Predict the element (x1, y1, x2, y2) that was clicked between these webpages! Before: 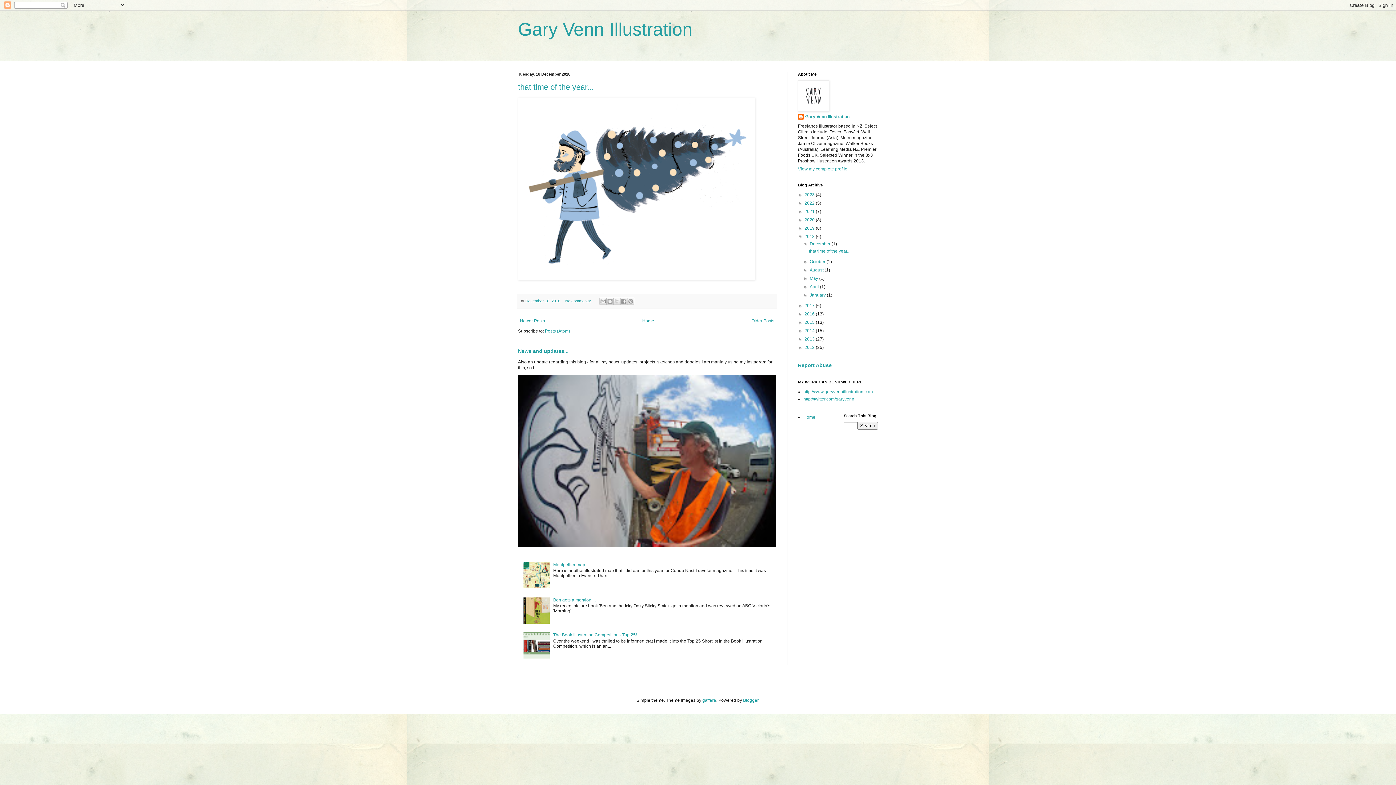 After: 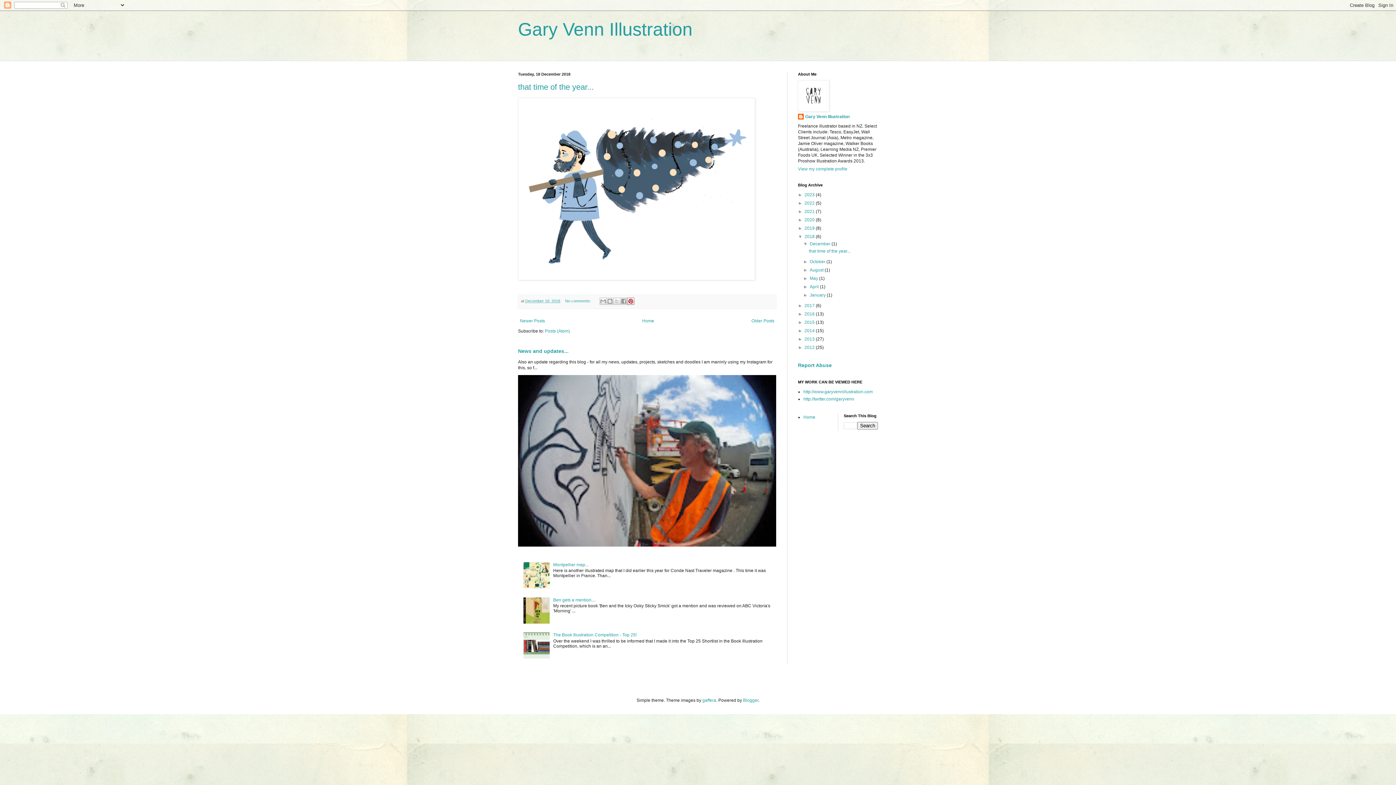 Action: label: Share to Pinterest bbox: (627, 297, 634, 305)